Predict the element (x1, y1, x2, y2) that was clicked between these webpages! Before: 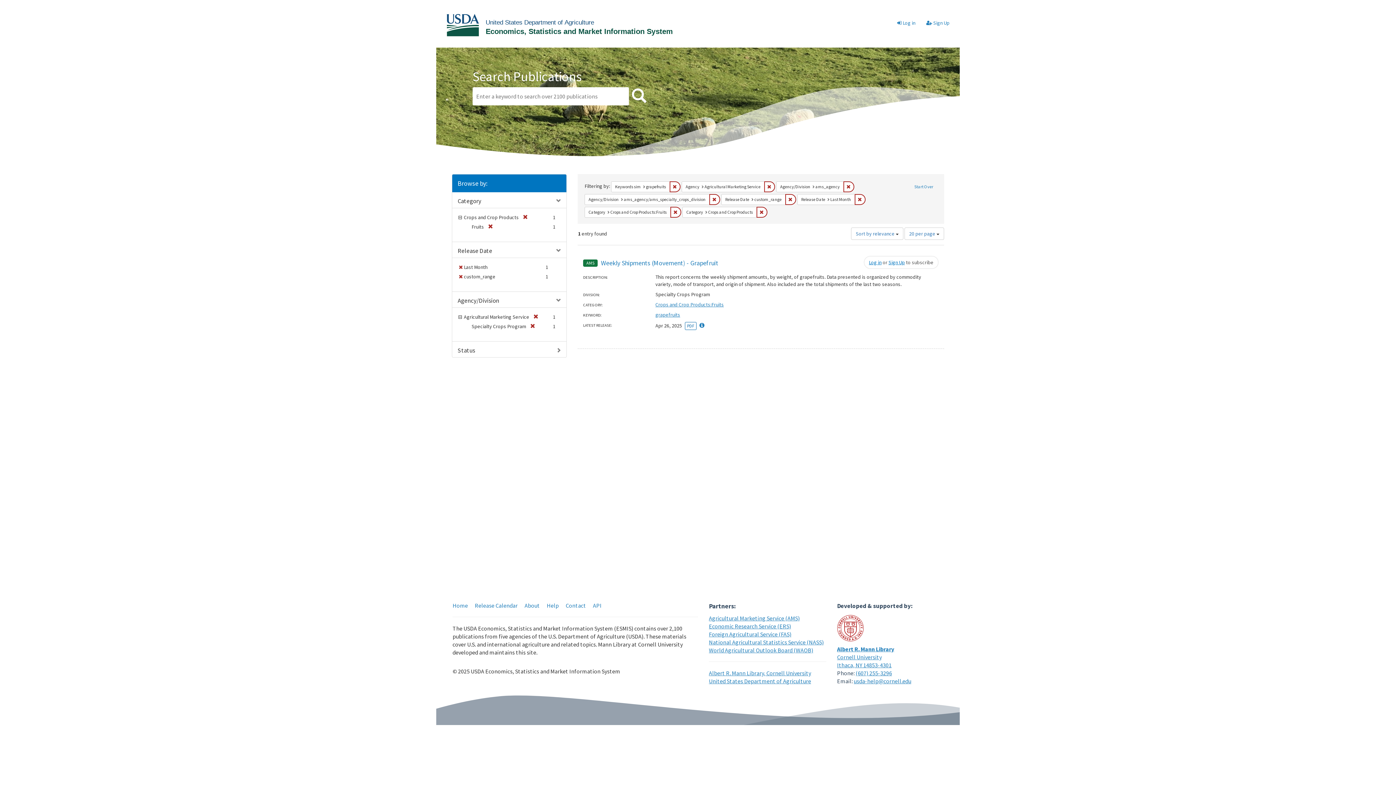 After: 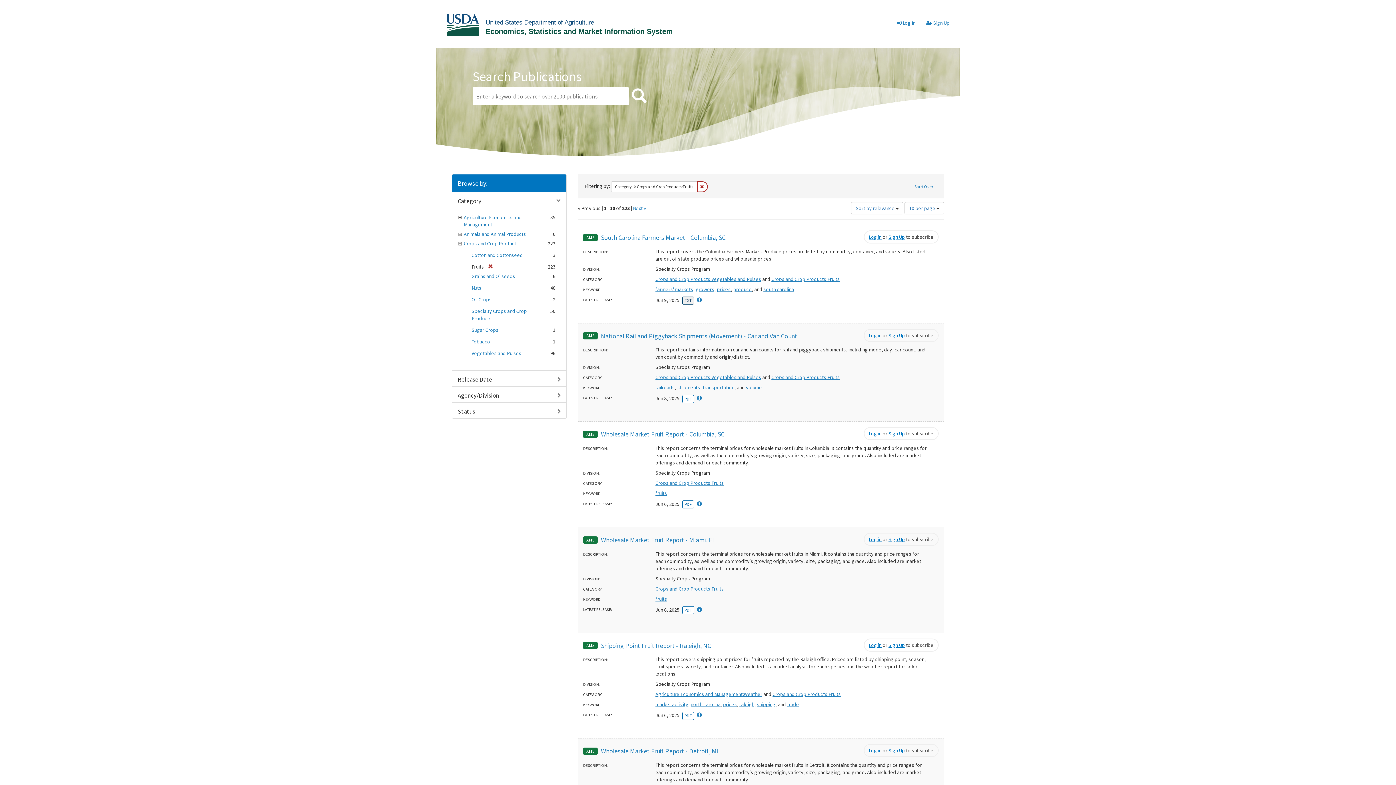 Action: bbox: (655, 301, 724, 307) label: Crops and Crop Products:Fruits